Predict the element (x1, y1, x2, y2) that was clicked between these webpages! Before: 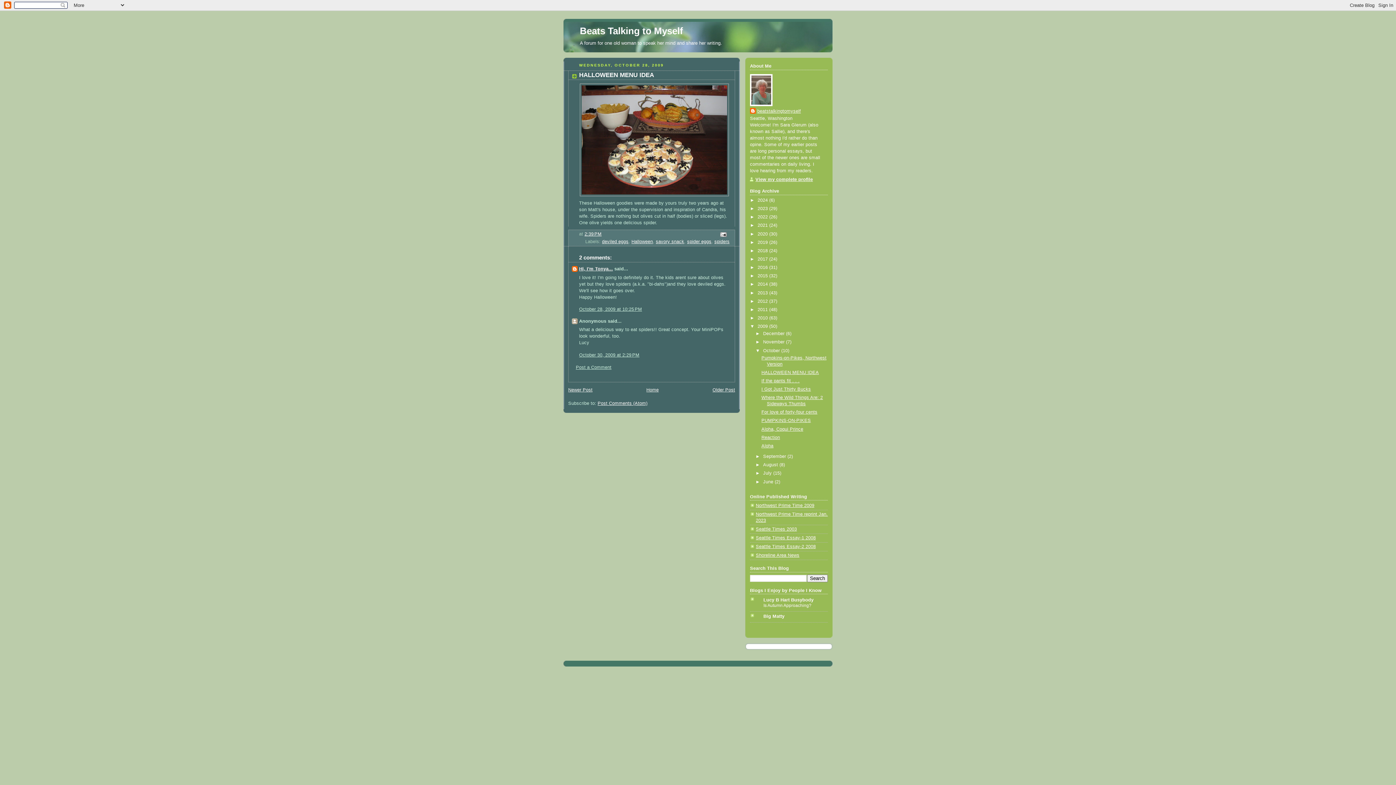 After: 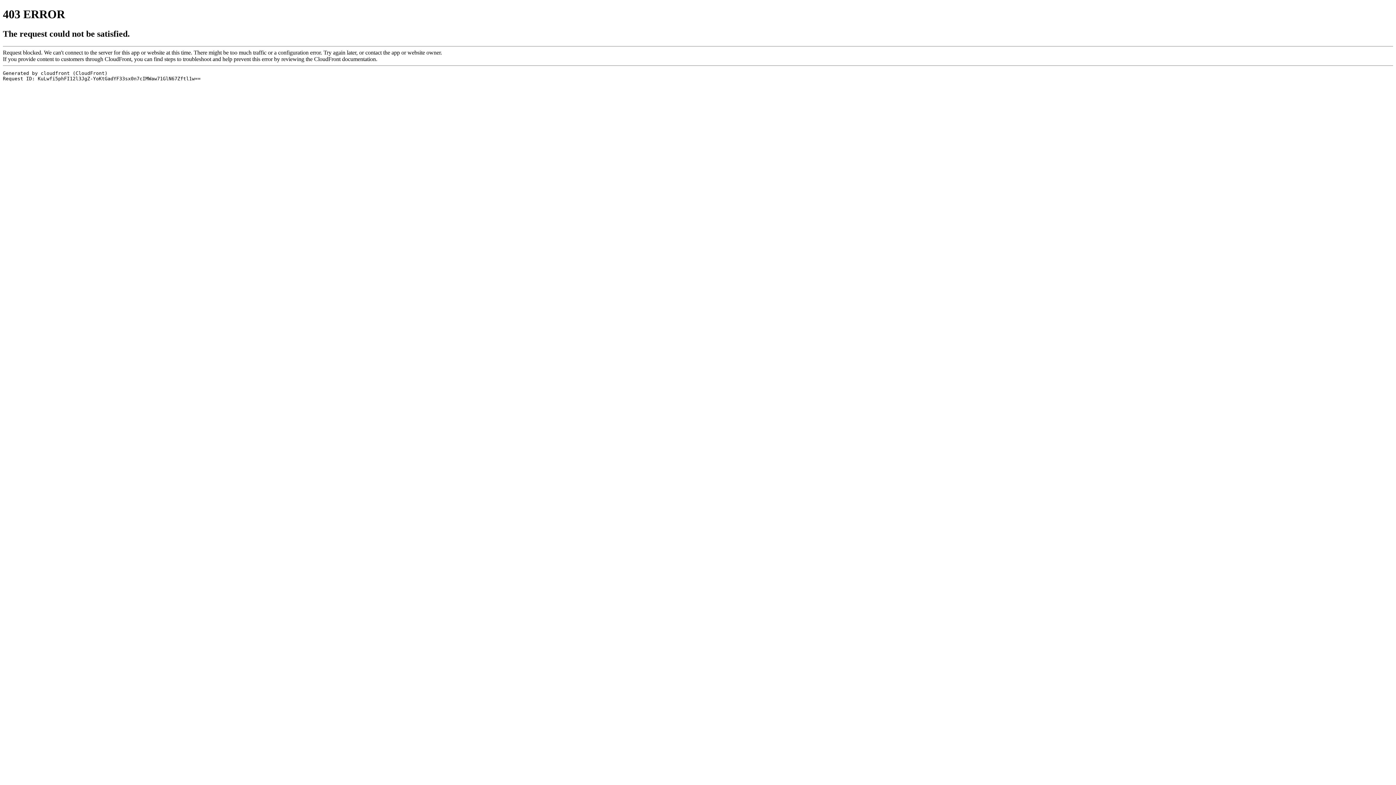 Action: bbox: (756, 544, 816, 549) label: Seattle Times Essay-2 2008